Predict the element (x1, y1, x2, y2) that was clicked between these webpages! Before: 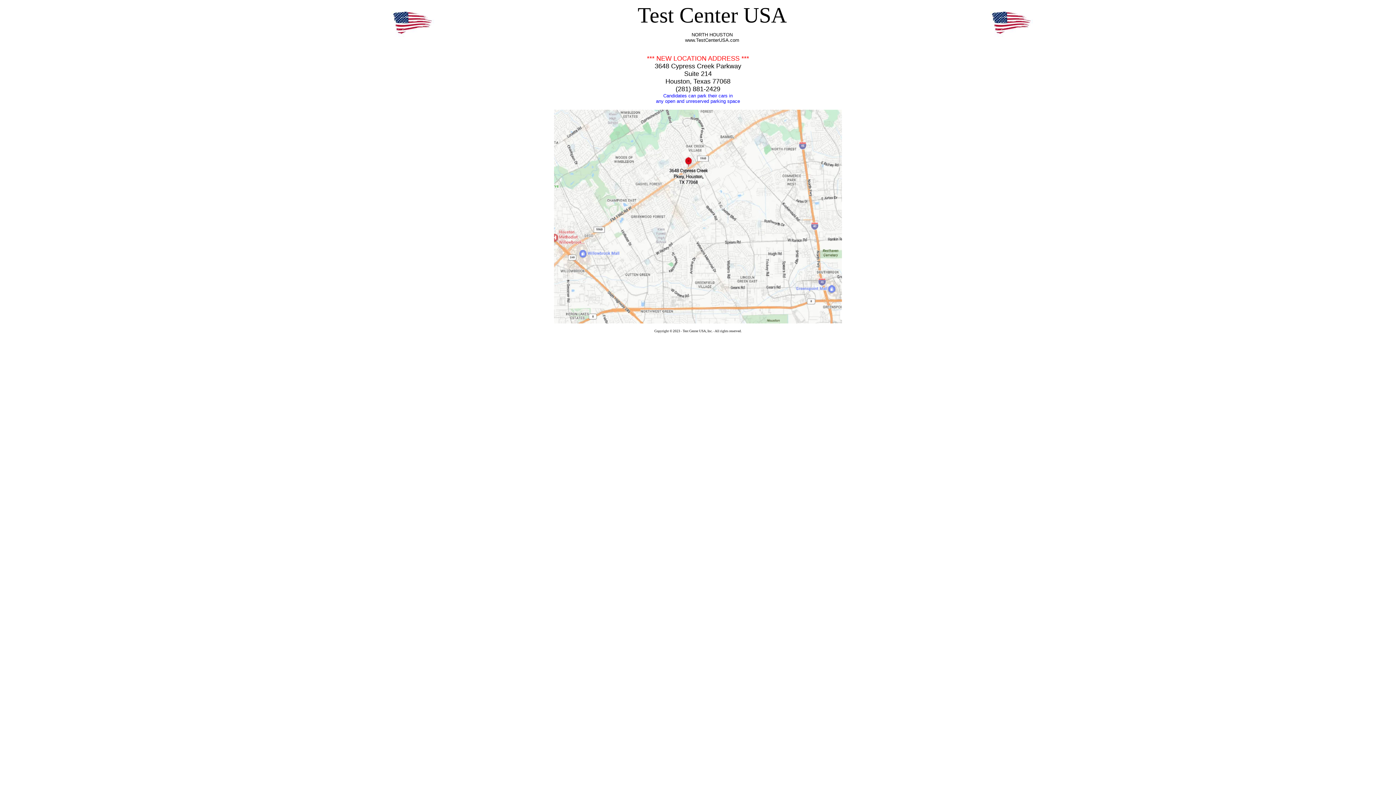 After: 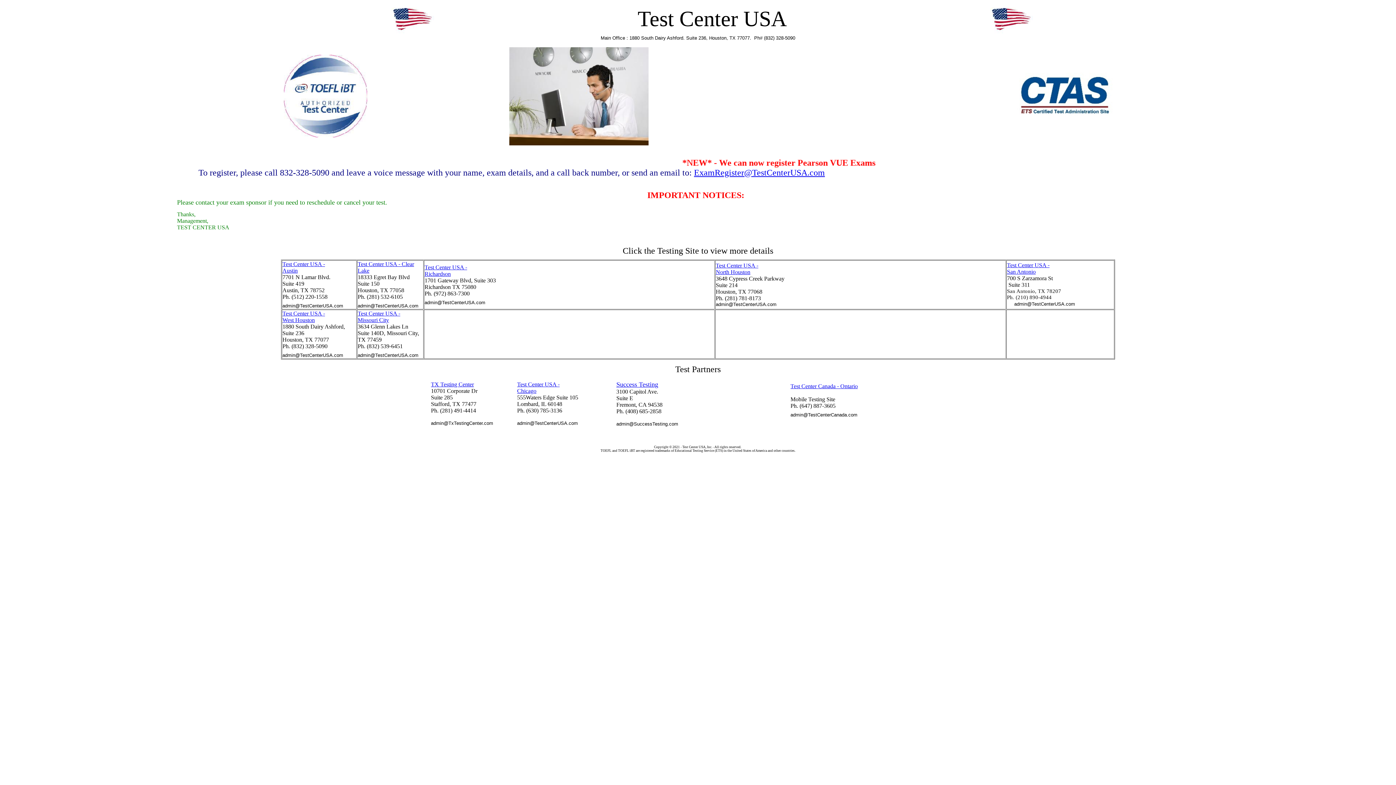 Action: label: Test Center USA bbox: (637, 3, 786, 27)